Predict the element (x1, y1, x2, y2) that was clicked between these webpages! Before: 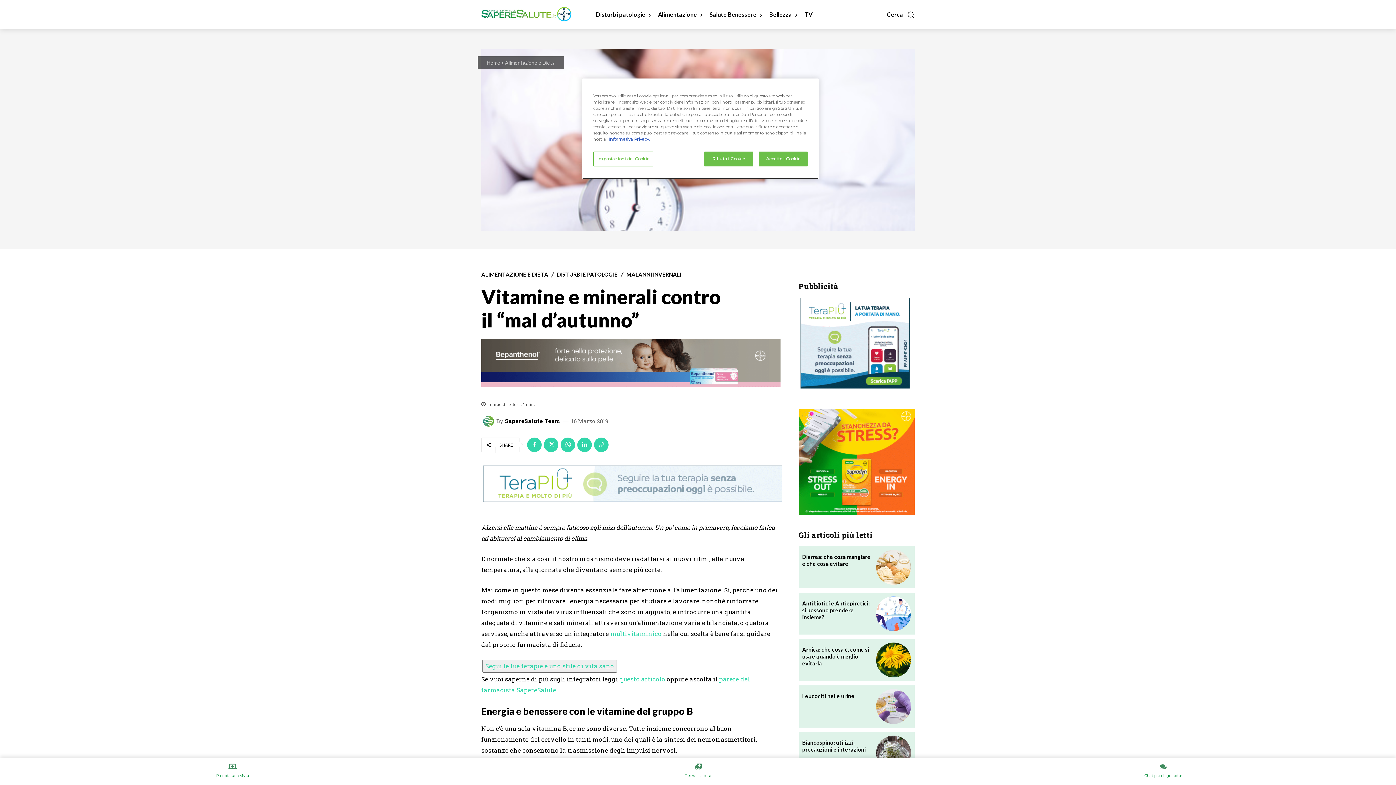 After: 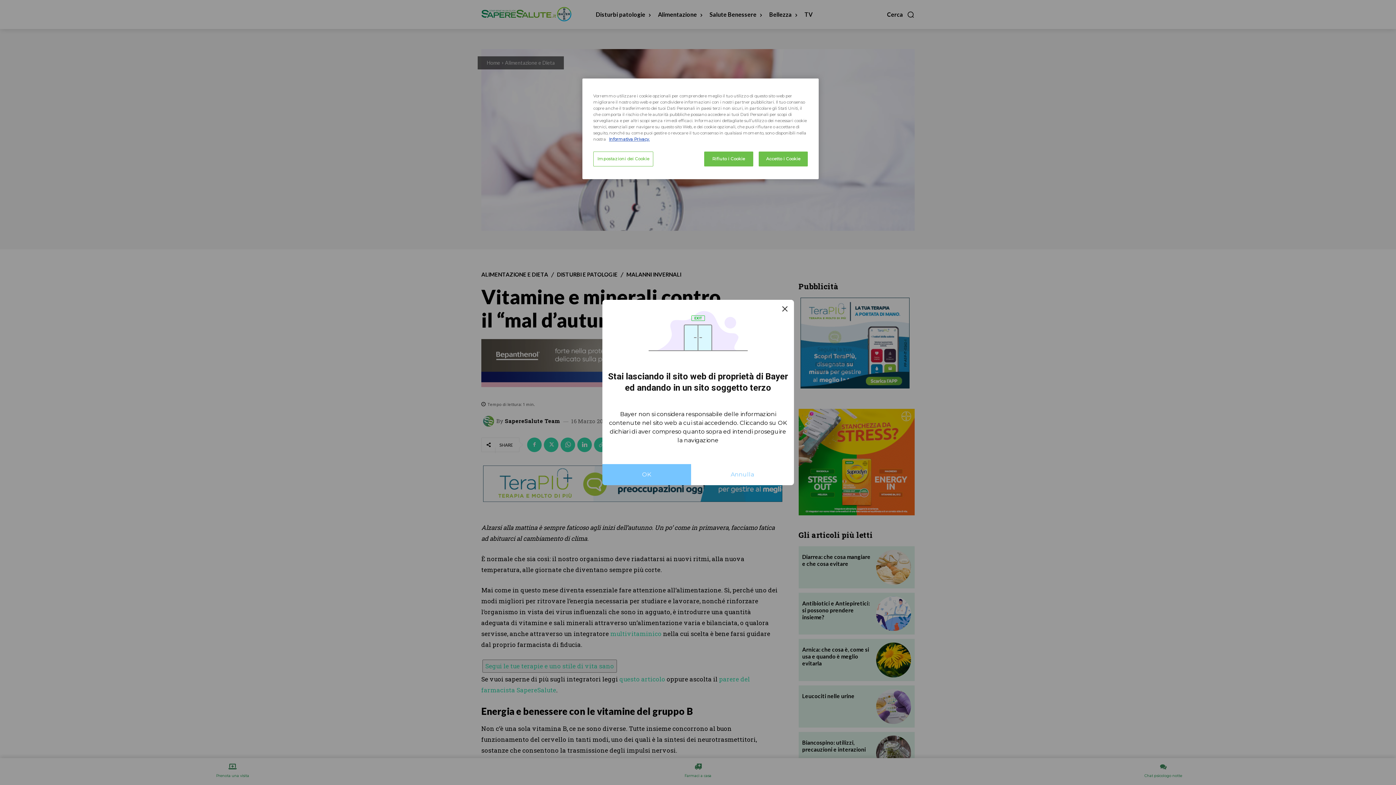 Action: bbox: (481, 339, 780, 387)